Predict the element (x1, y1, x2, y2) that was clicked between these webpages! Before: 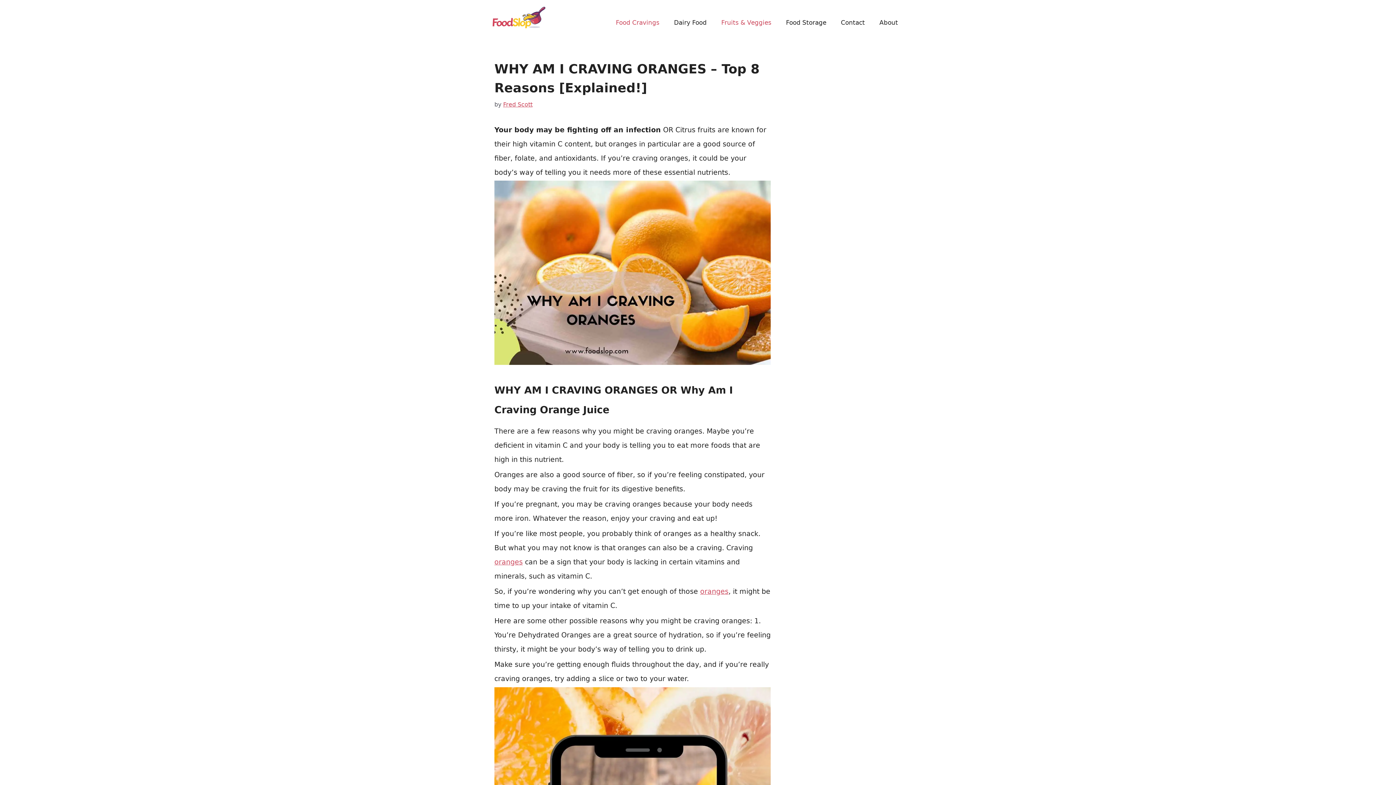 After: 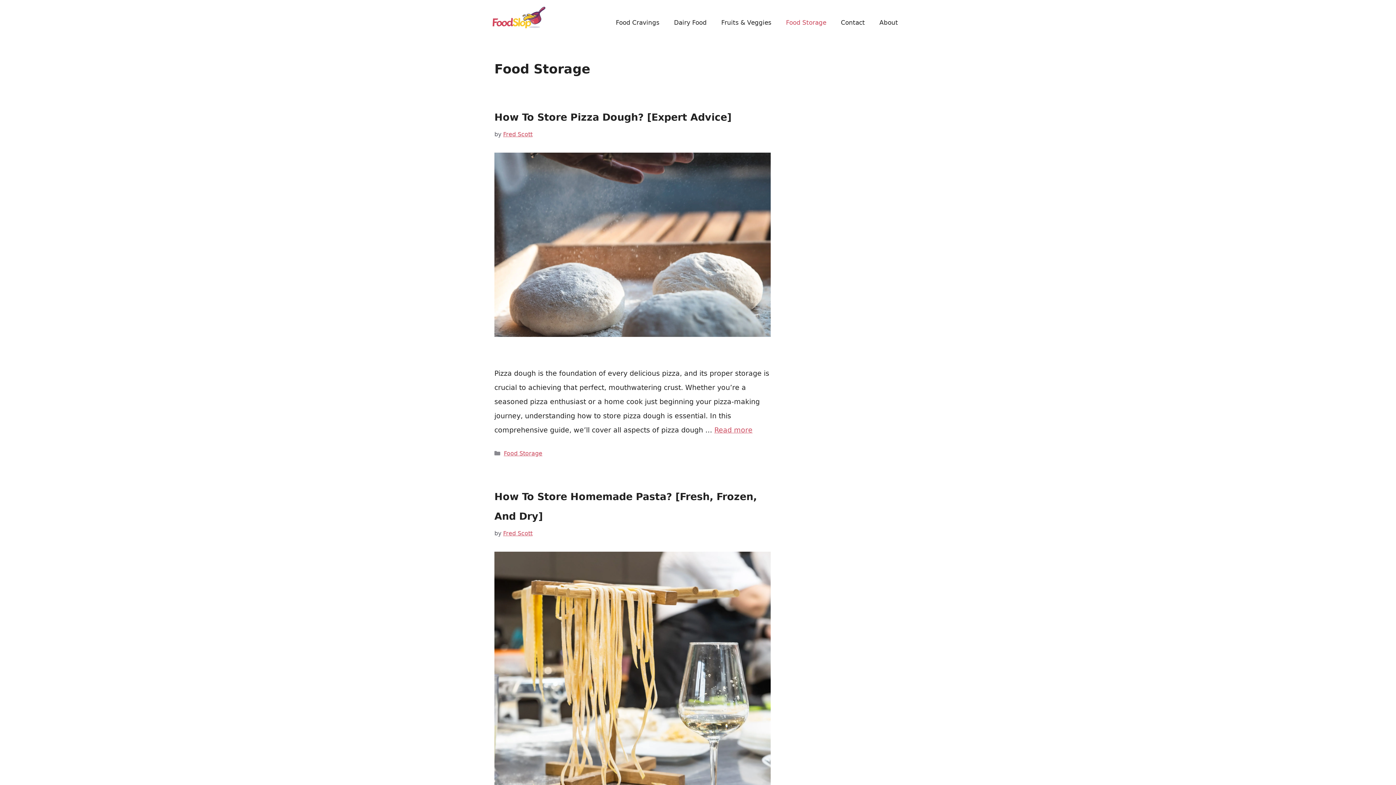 Action: label: Food Storage bbox: (778, 11, 833, 33)